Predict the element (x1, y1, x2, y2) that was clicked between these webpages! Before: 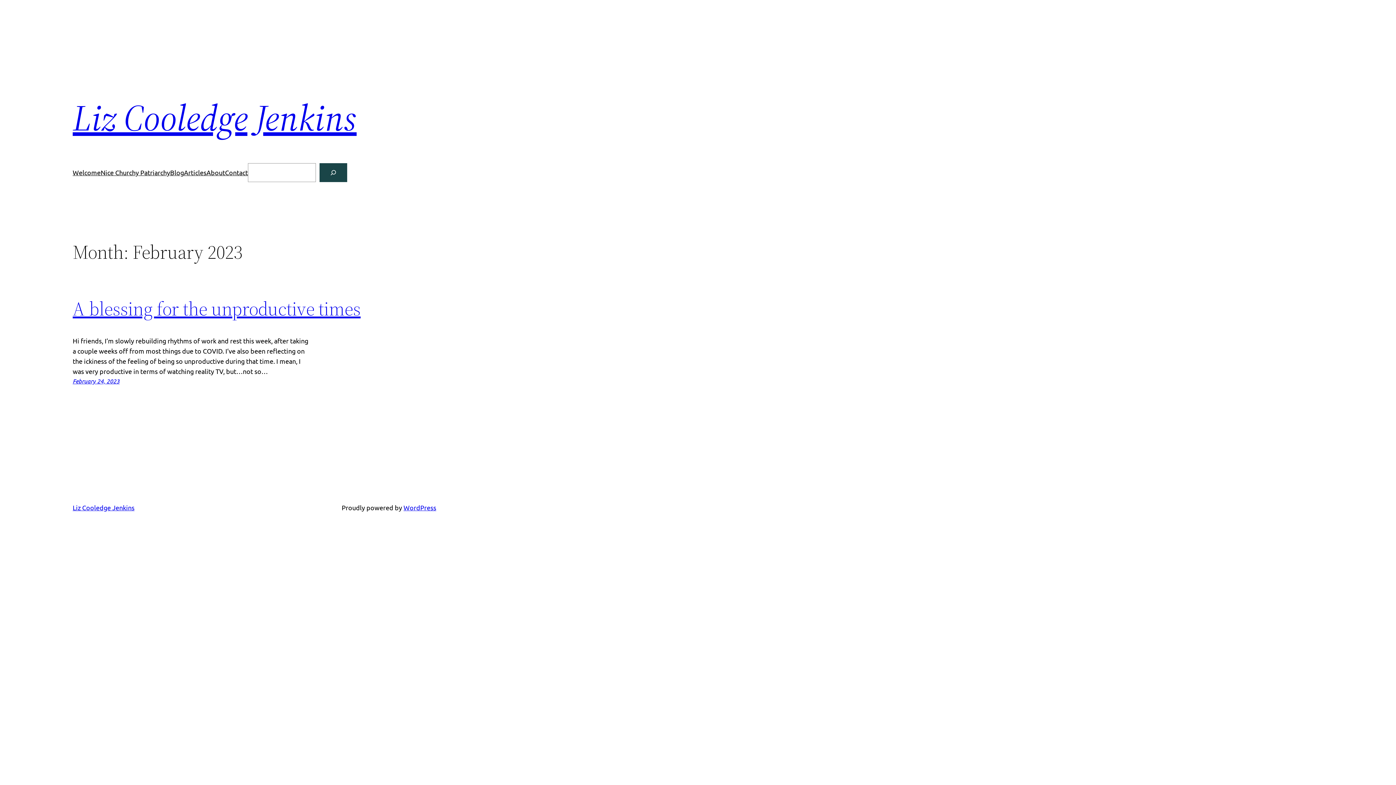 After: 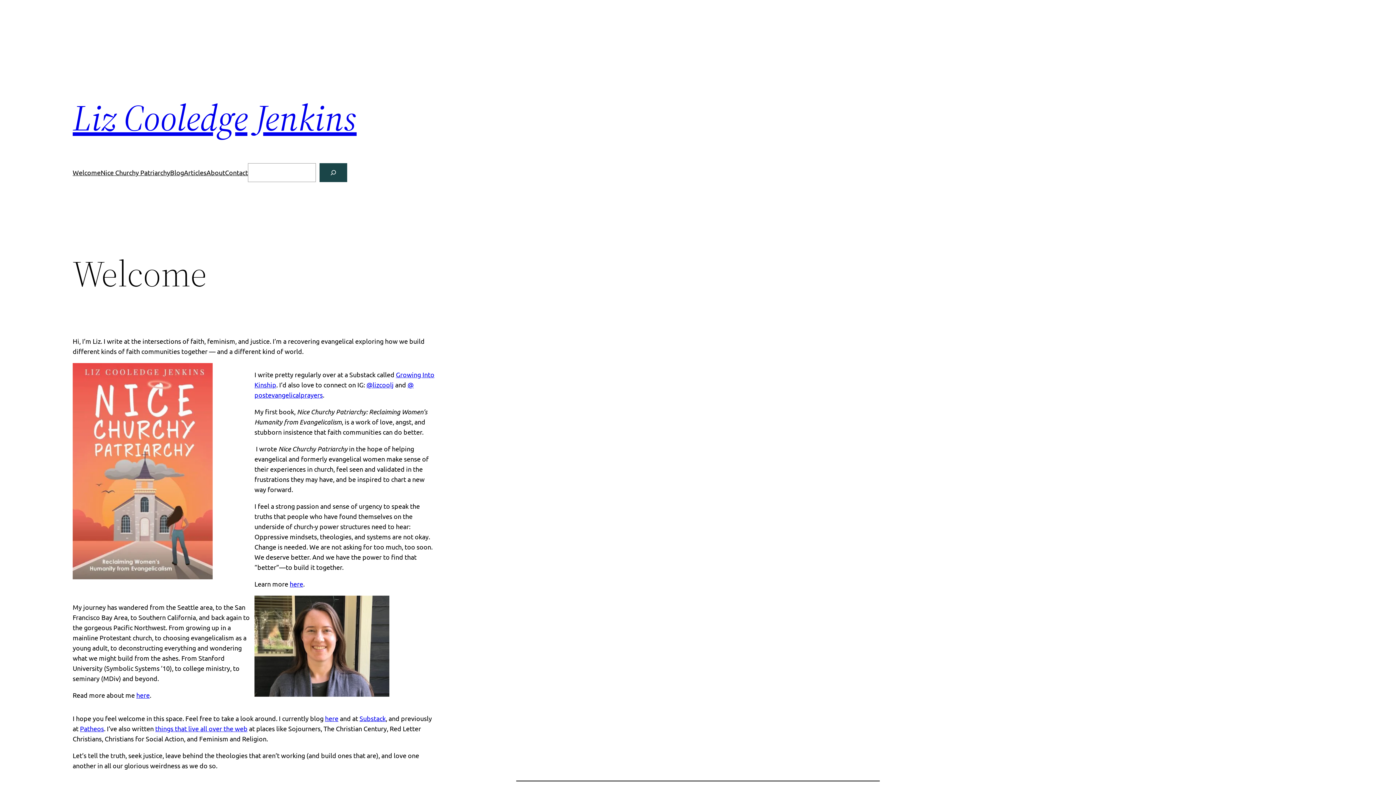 Action: label: Liz Cooledge Jenkins bbox: (72, 503, 134, 511)